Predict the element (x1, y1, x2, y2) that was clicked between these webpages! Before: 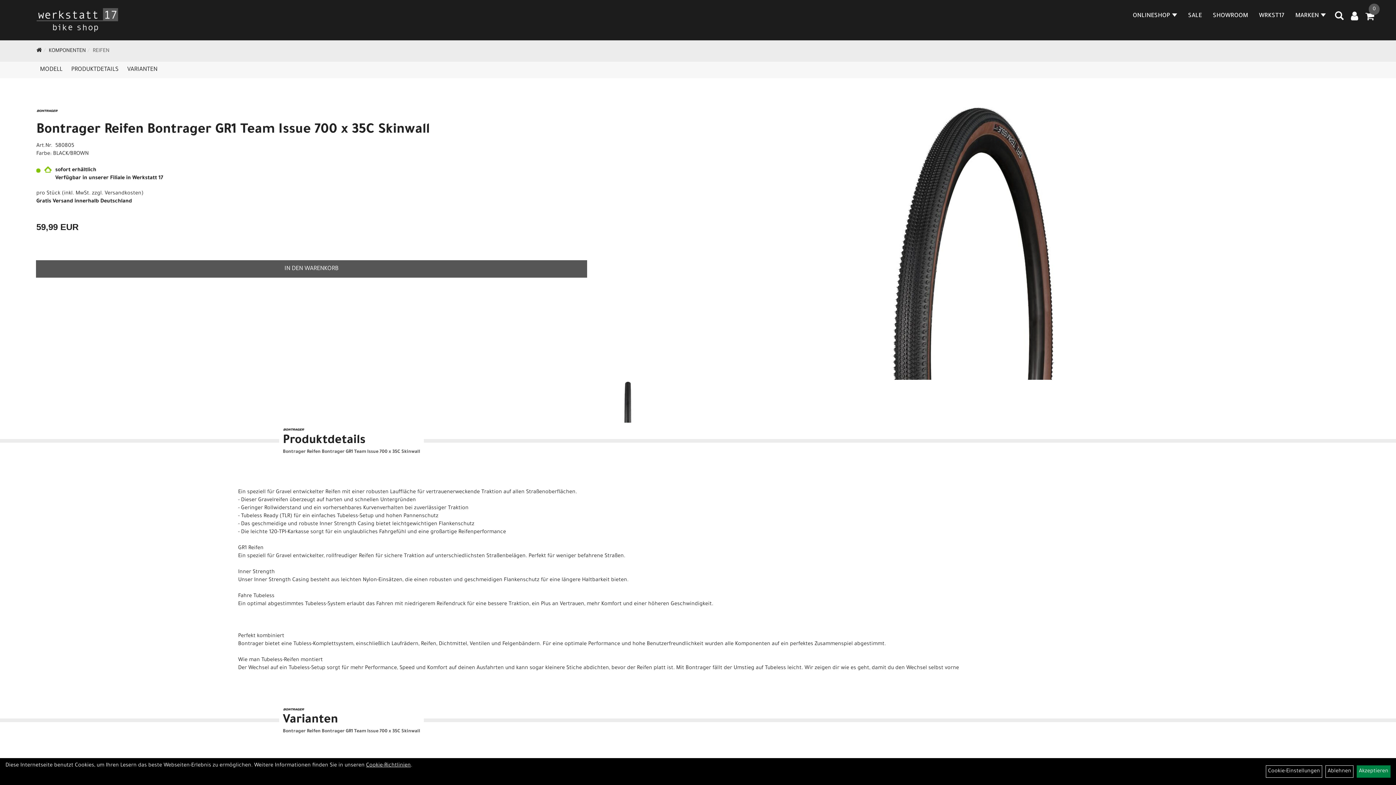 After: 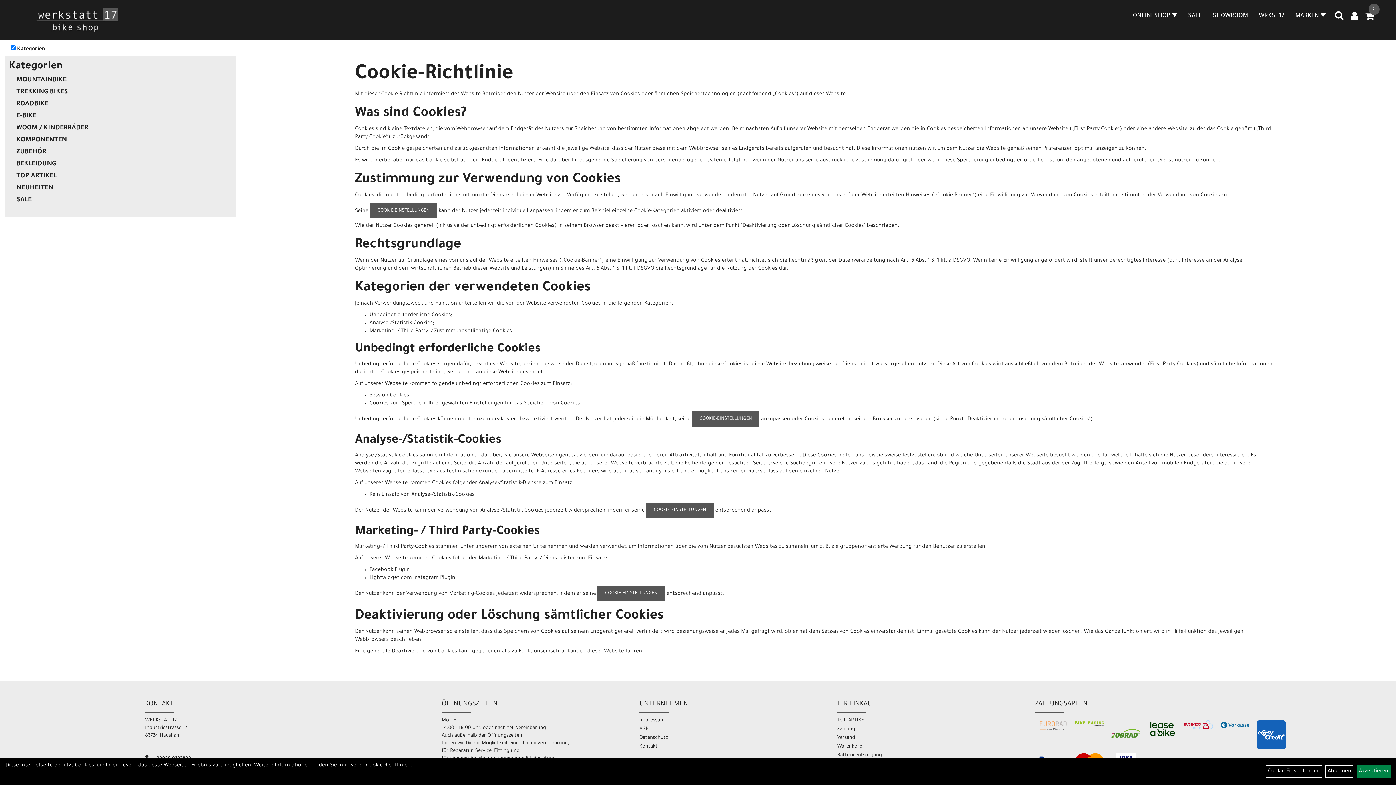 Action: label: Cookie-Richtlinien bbox: (366, 763, 410, 769)